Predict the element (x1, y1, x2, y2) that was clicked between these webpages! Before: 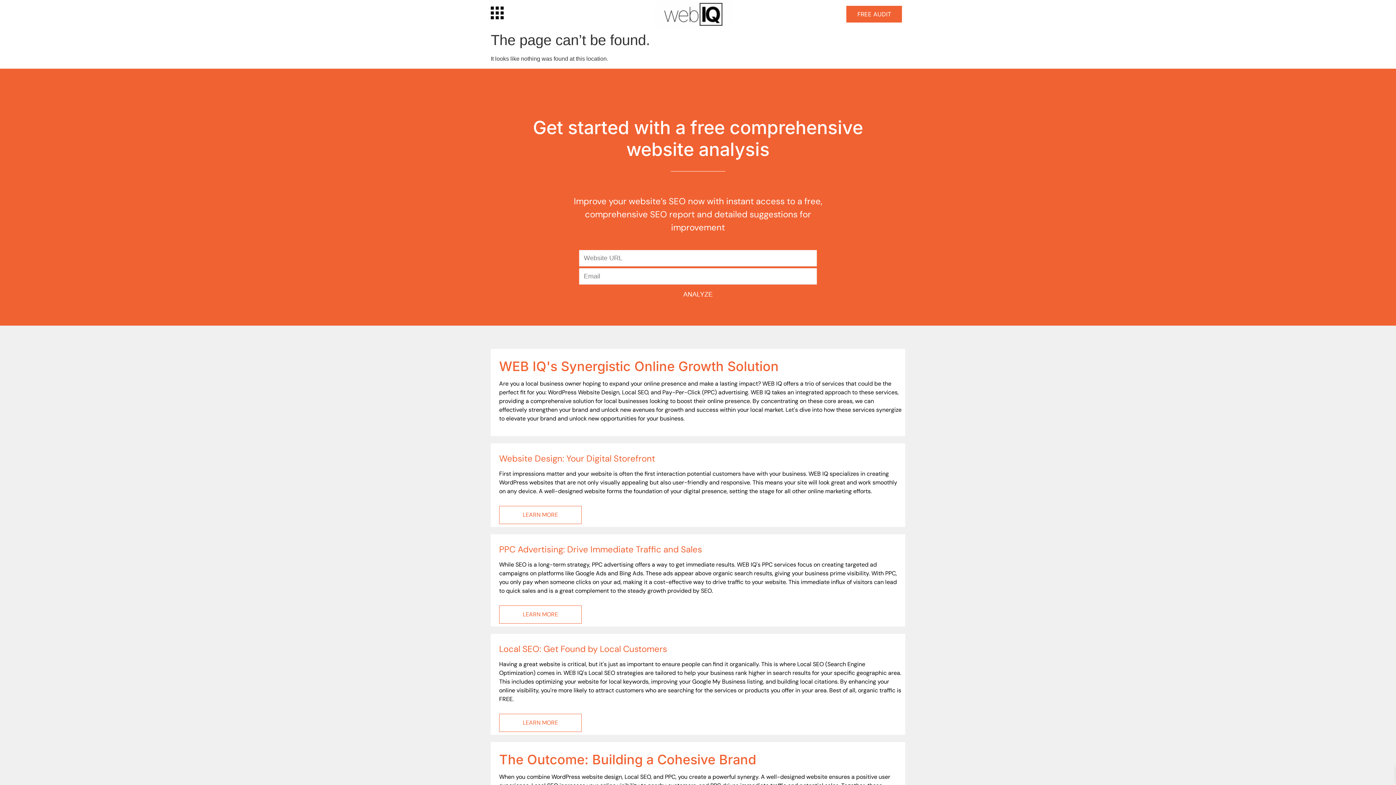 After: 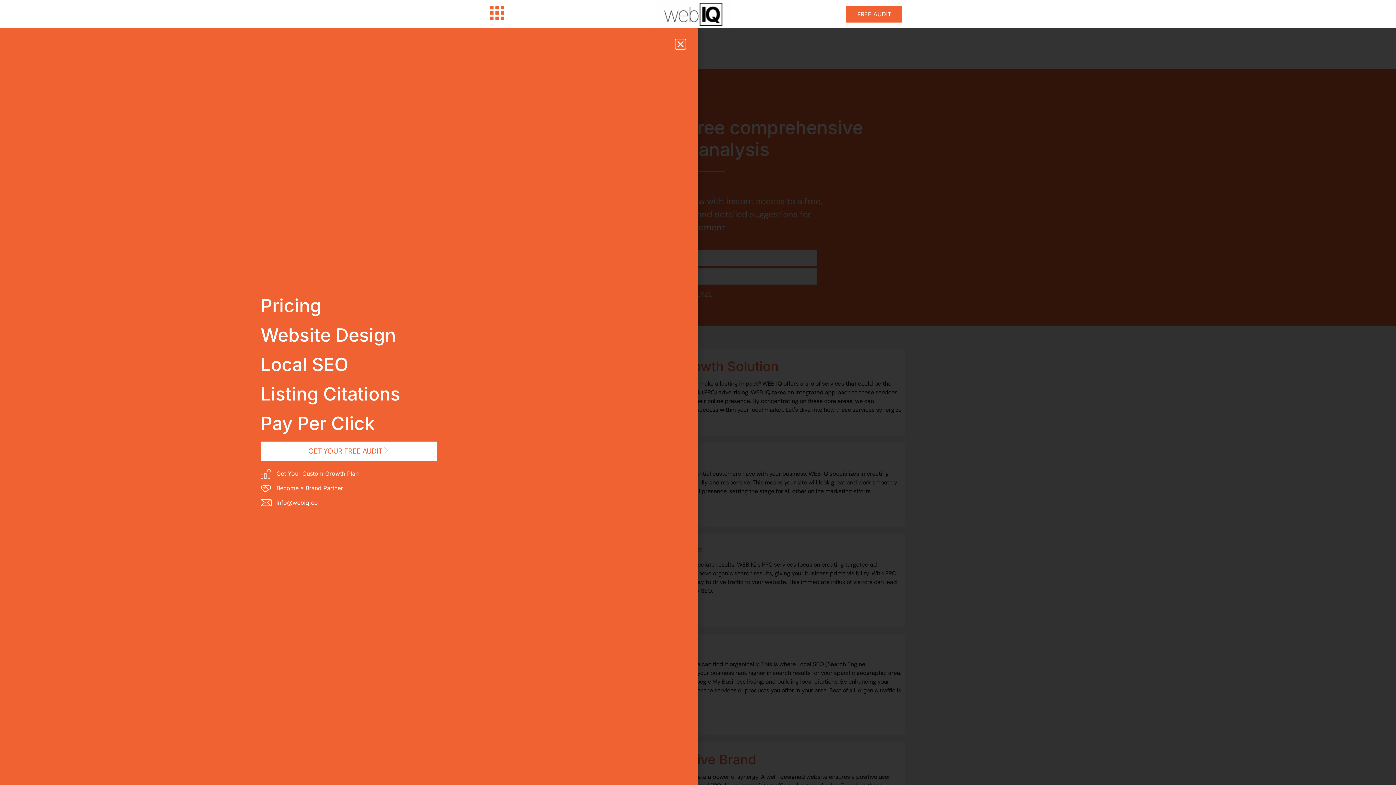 Action: bbox: (490, 6, 503, 19)